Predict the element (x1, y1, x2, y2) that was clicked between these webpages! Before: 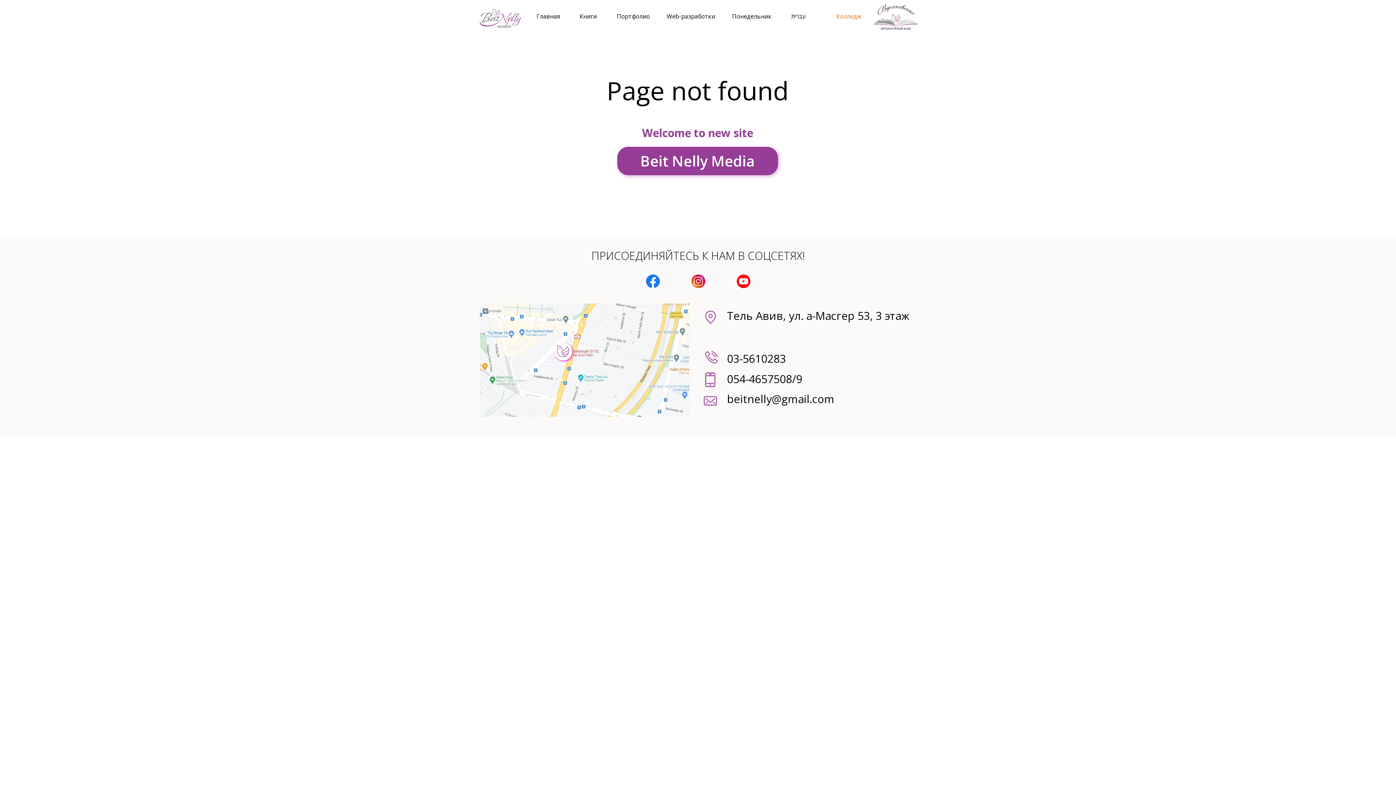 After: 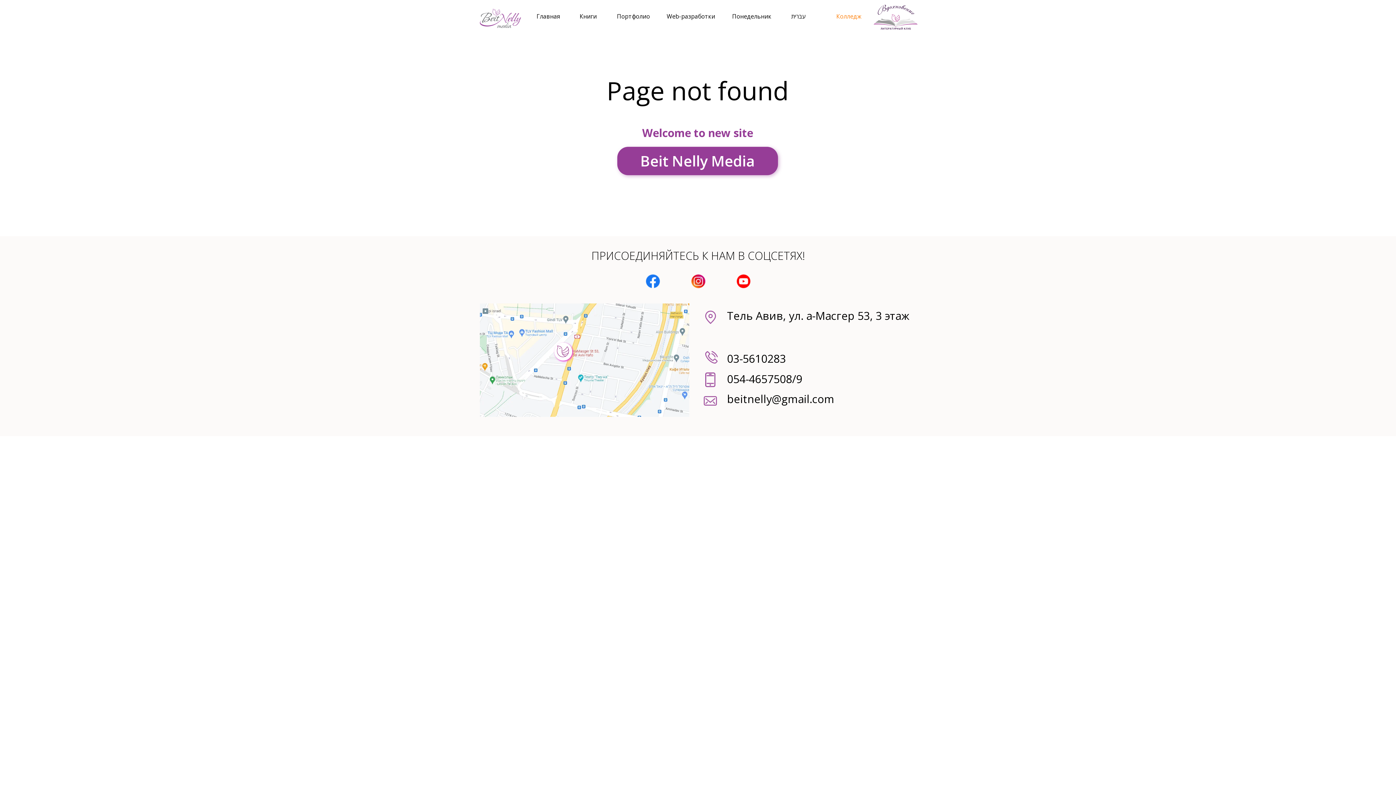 Action: label: Понедельник bbox: (732, 12, 771, 20)